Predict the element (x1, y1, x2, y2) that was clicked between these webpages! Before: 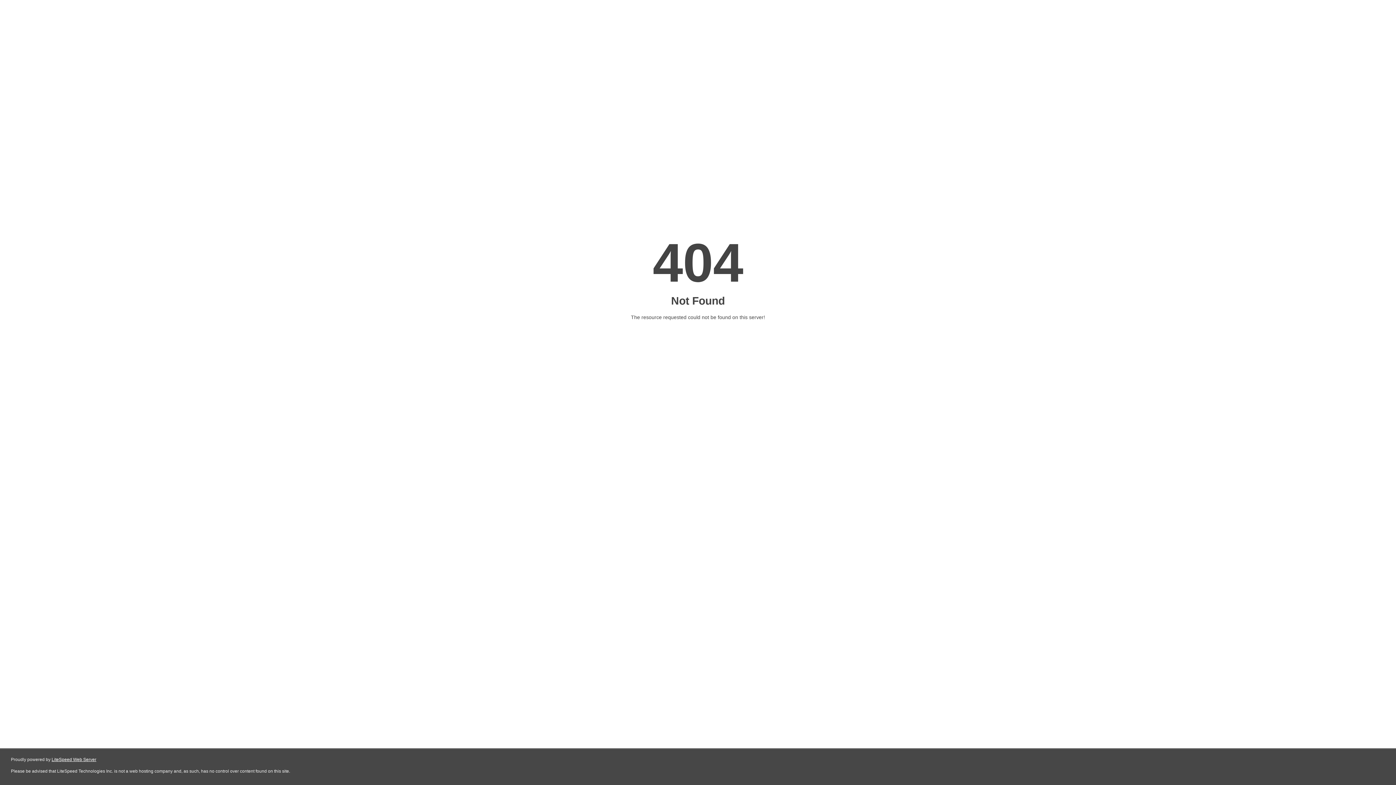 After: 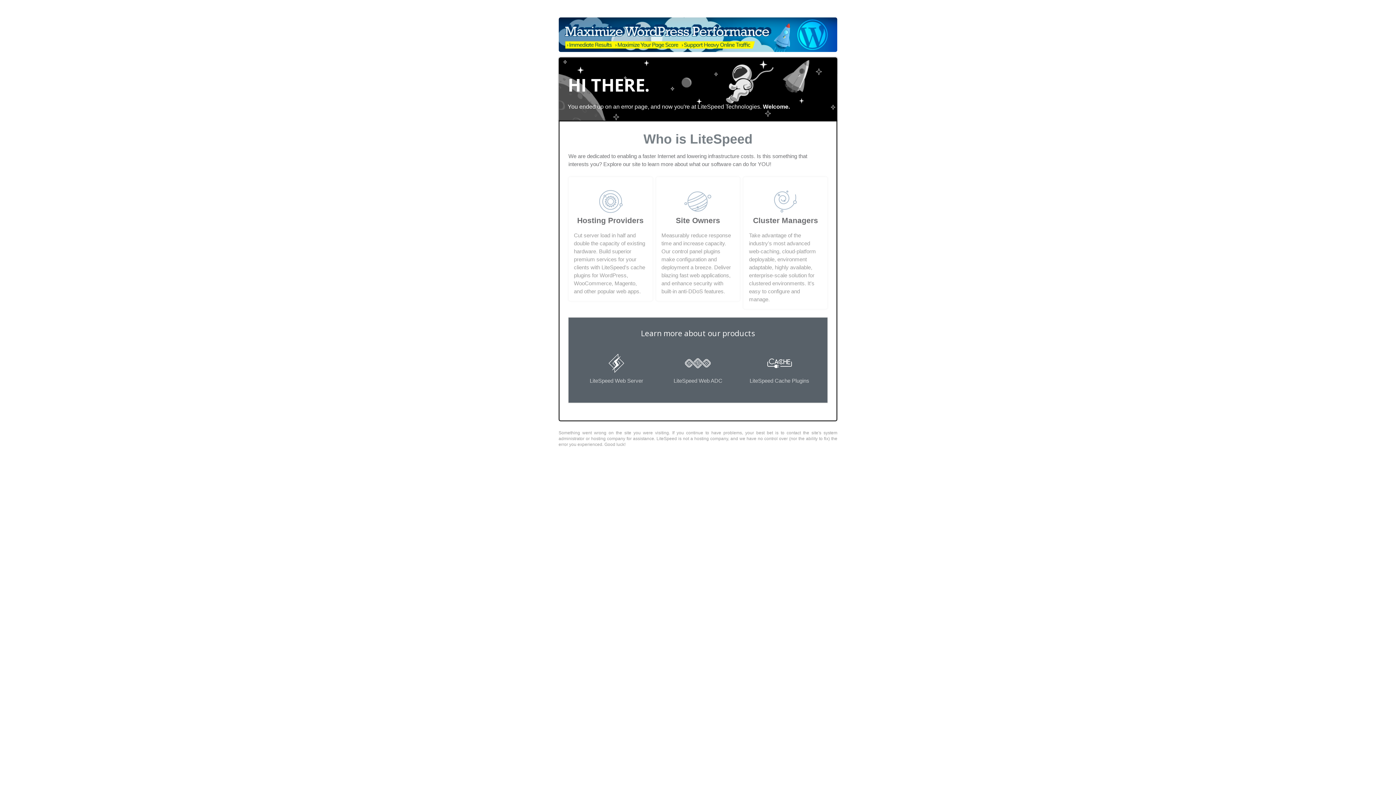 Action: bbox: (51, 757, 96, 762) label: LiteSpeed Web Server